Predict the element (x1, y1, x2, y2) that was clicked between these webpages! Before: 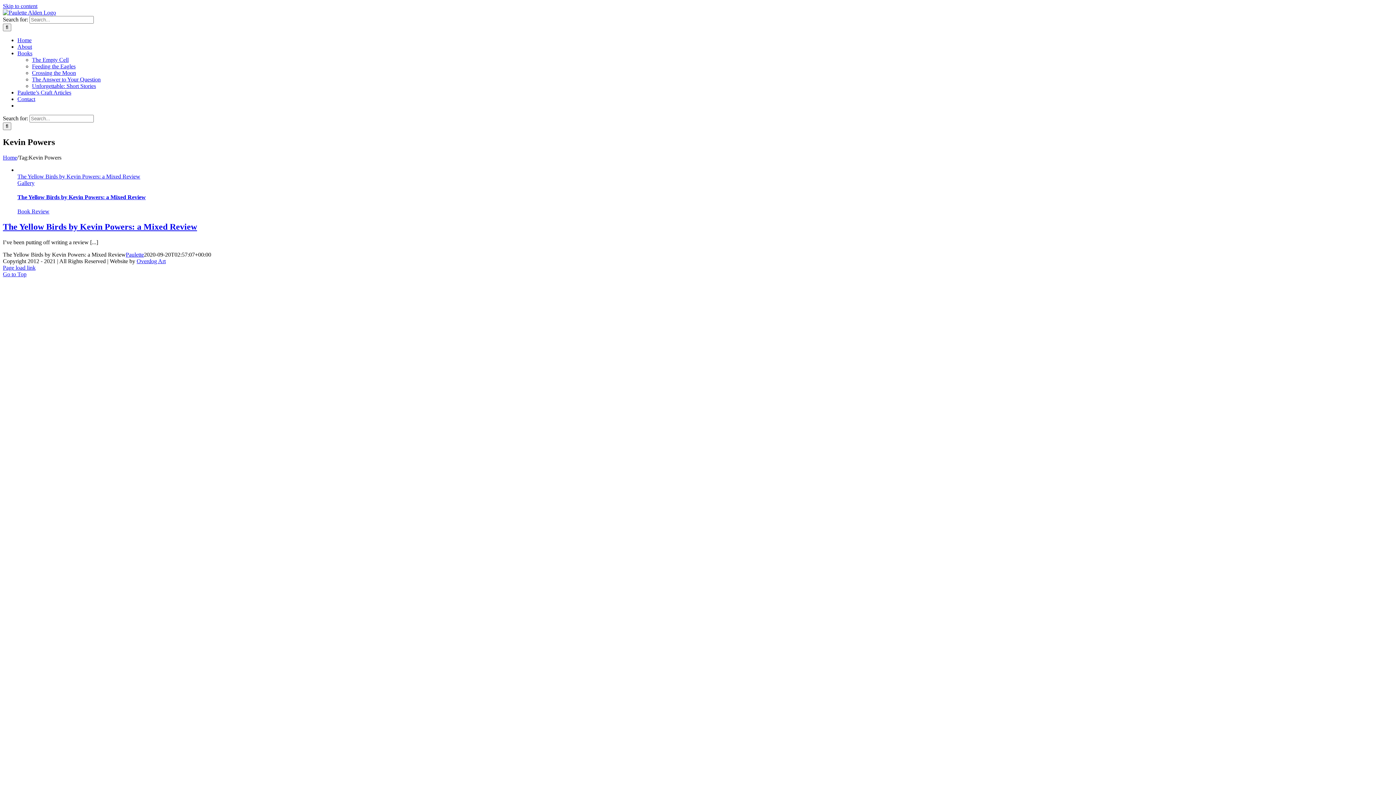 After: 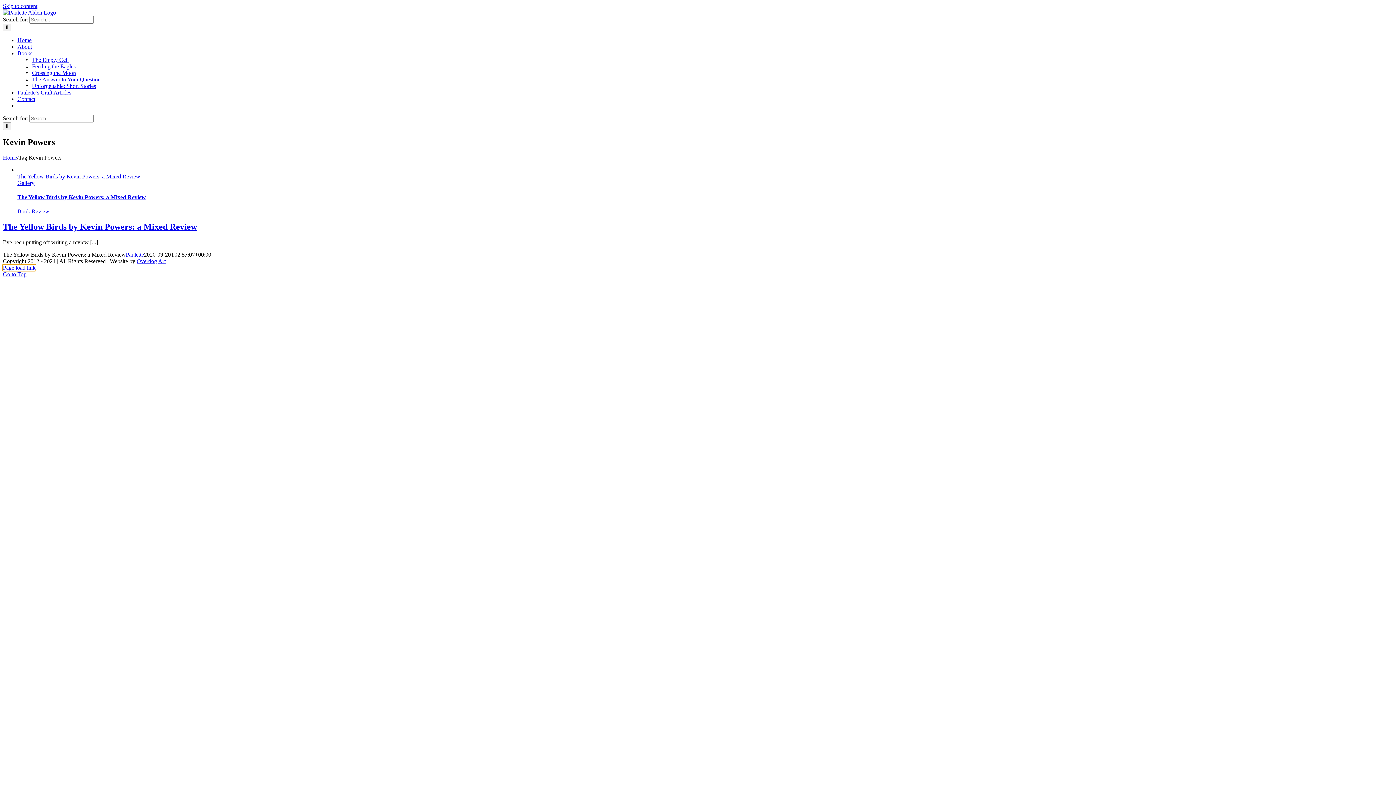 Action: bbox: (2, 264, 35, 270) label: Page load link